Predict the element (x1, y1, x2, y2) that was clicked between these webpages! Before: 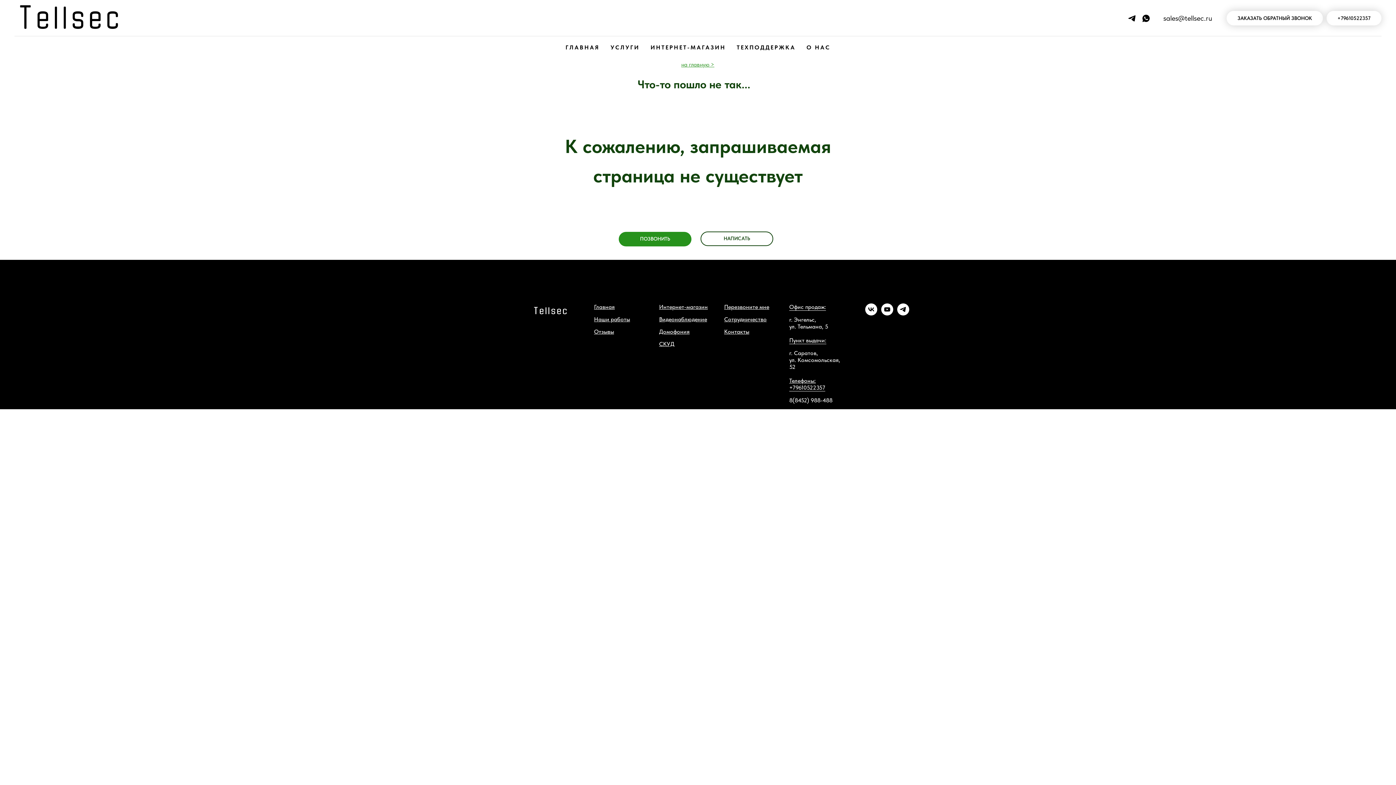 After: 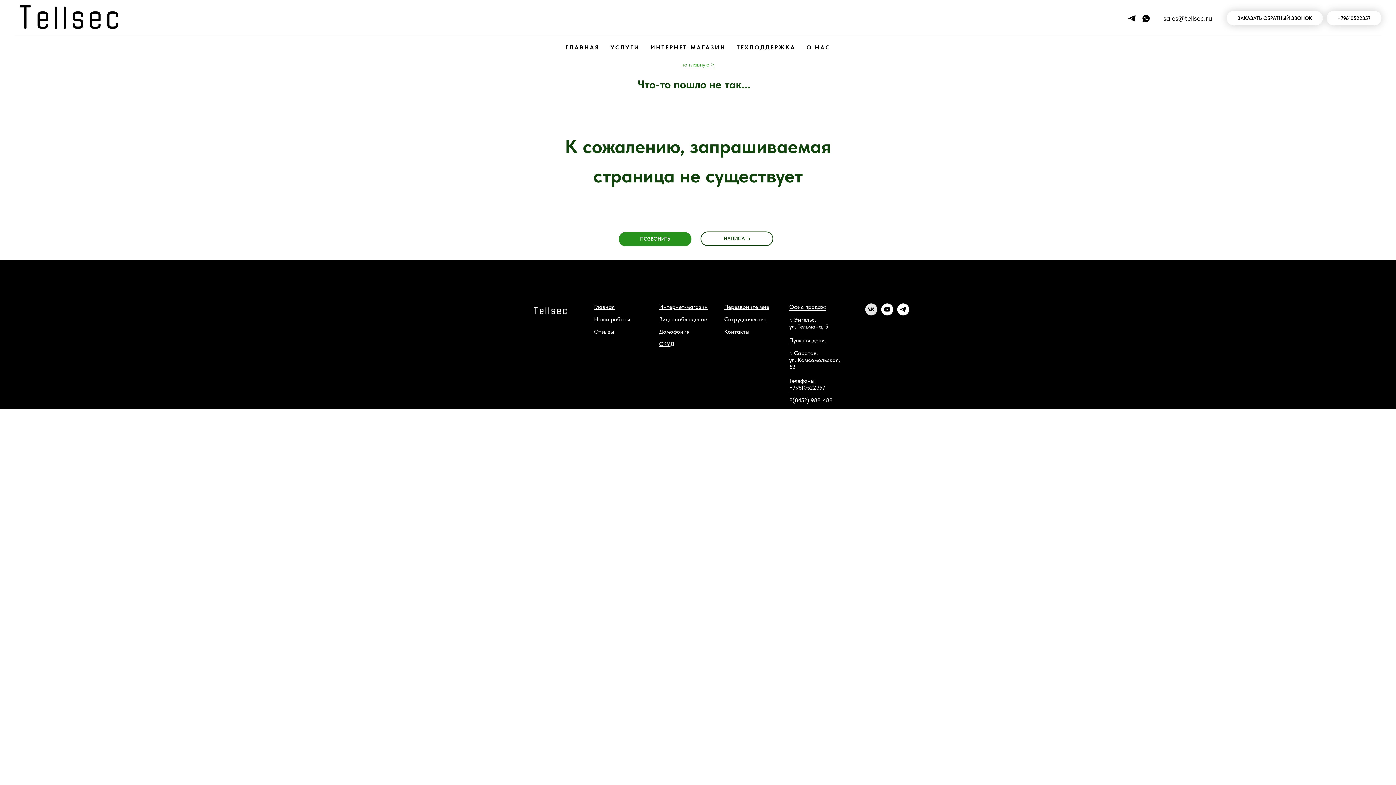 Action: label: vk bbox: (865, 310, 877, 316)